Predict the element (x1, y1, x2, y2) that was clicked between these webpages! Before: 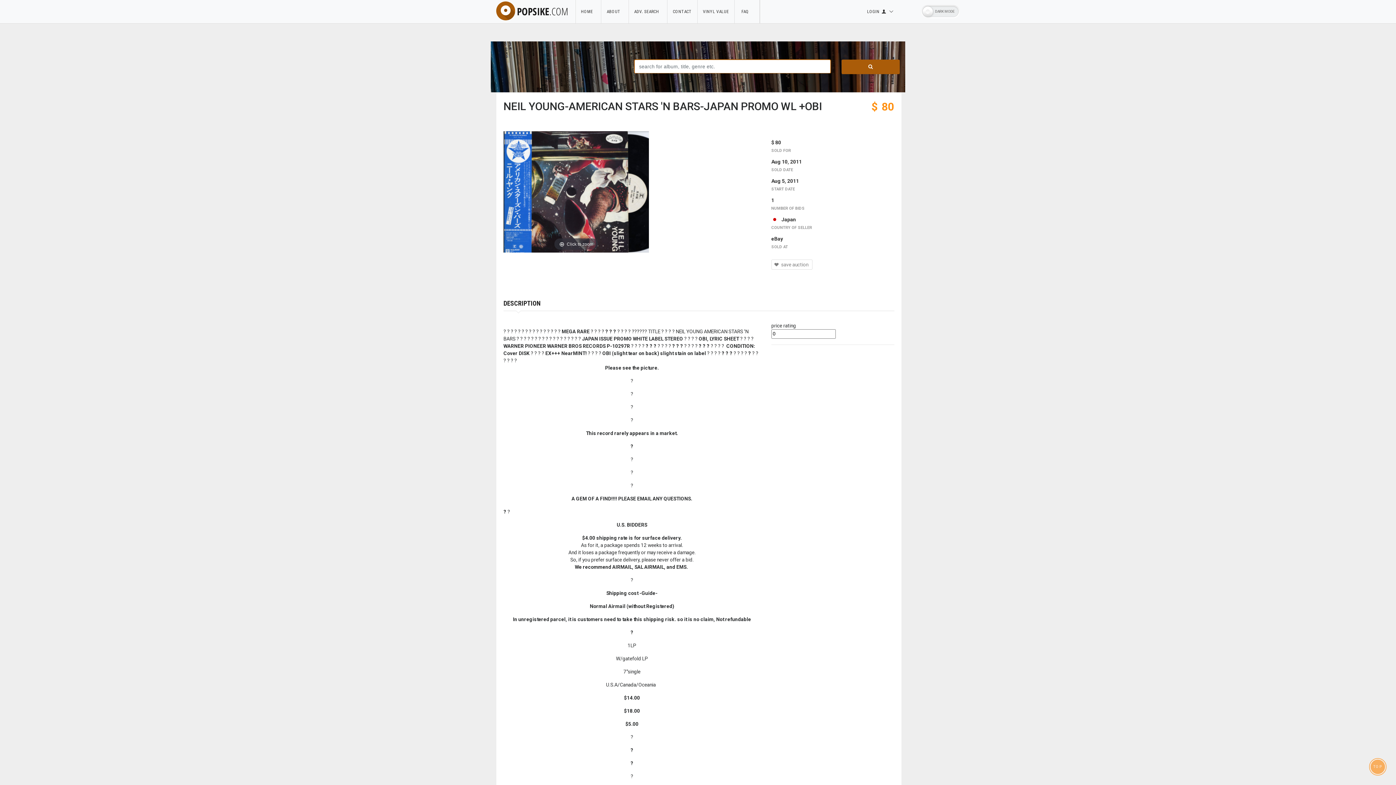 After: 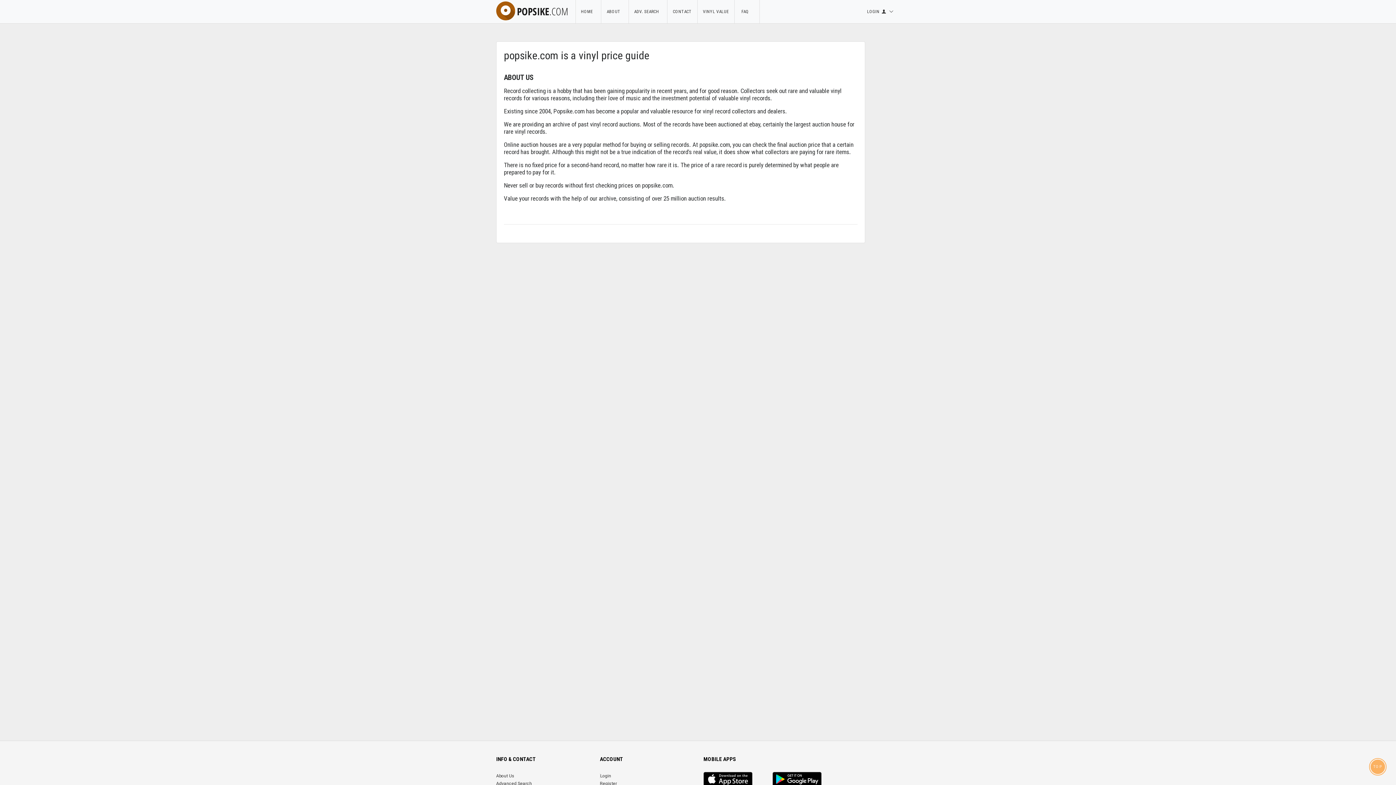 Action: bbox: (601, 4, 628, 19) label: ABOUT  